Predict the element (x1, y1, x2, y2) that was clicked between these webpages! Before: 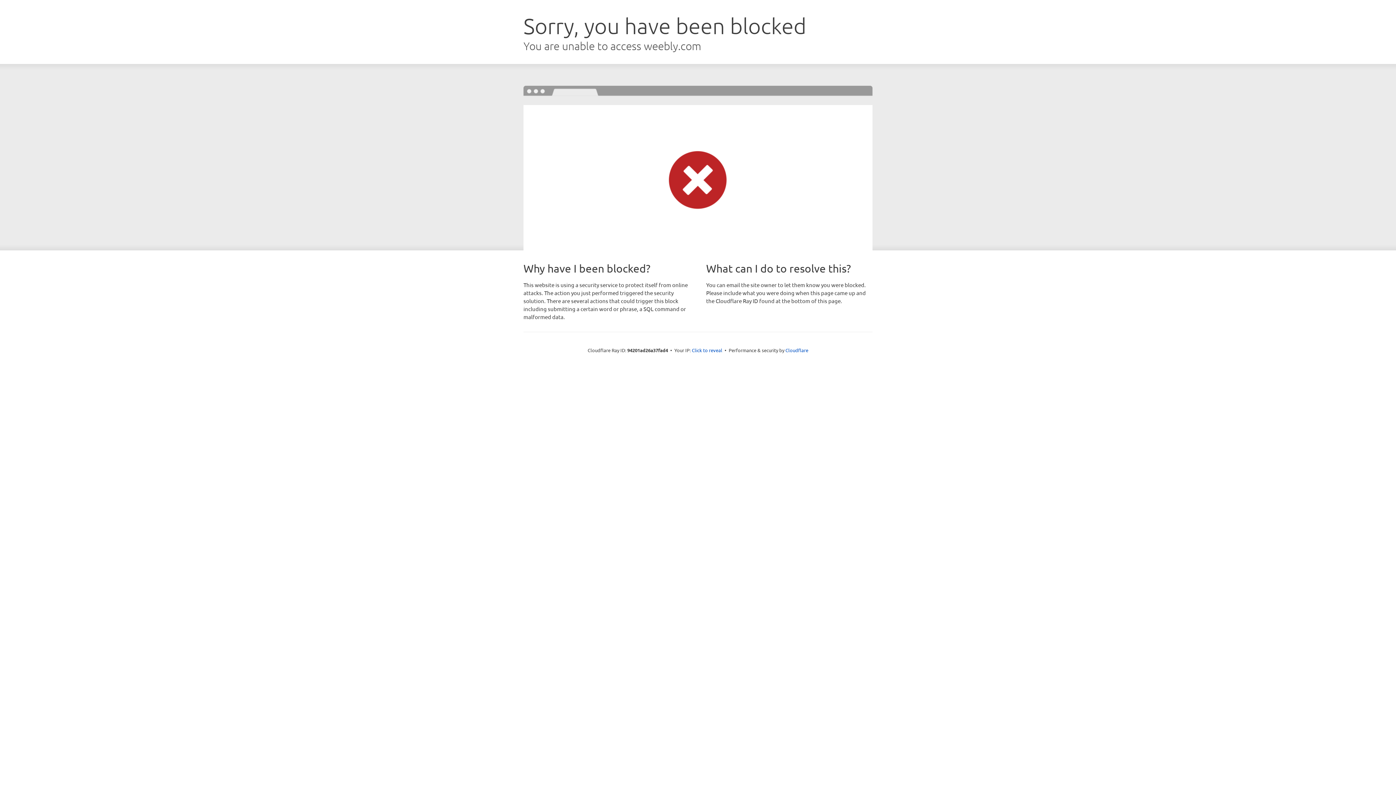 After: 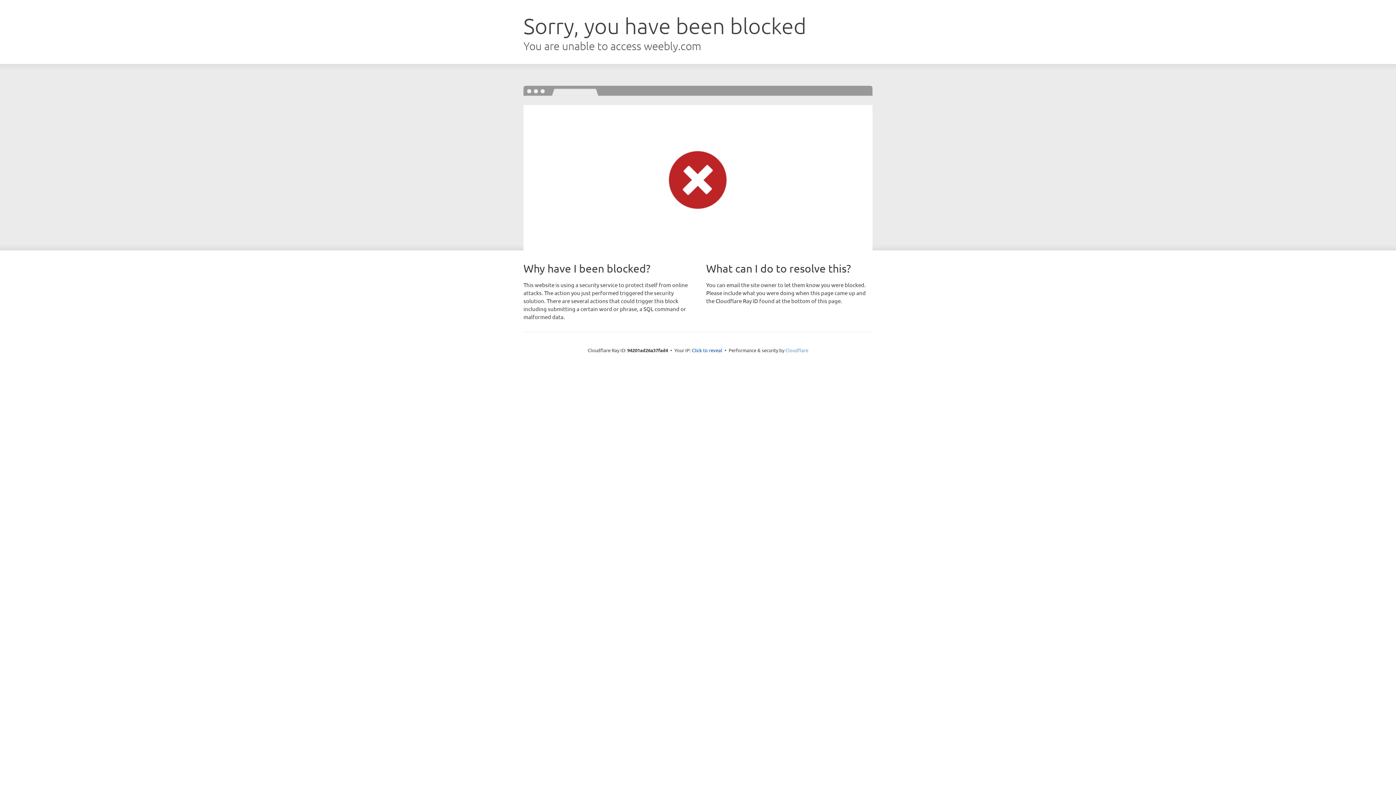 Action: bbox: (785, 347, 808, 353) label: Cloudflare